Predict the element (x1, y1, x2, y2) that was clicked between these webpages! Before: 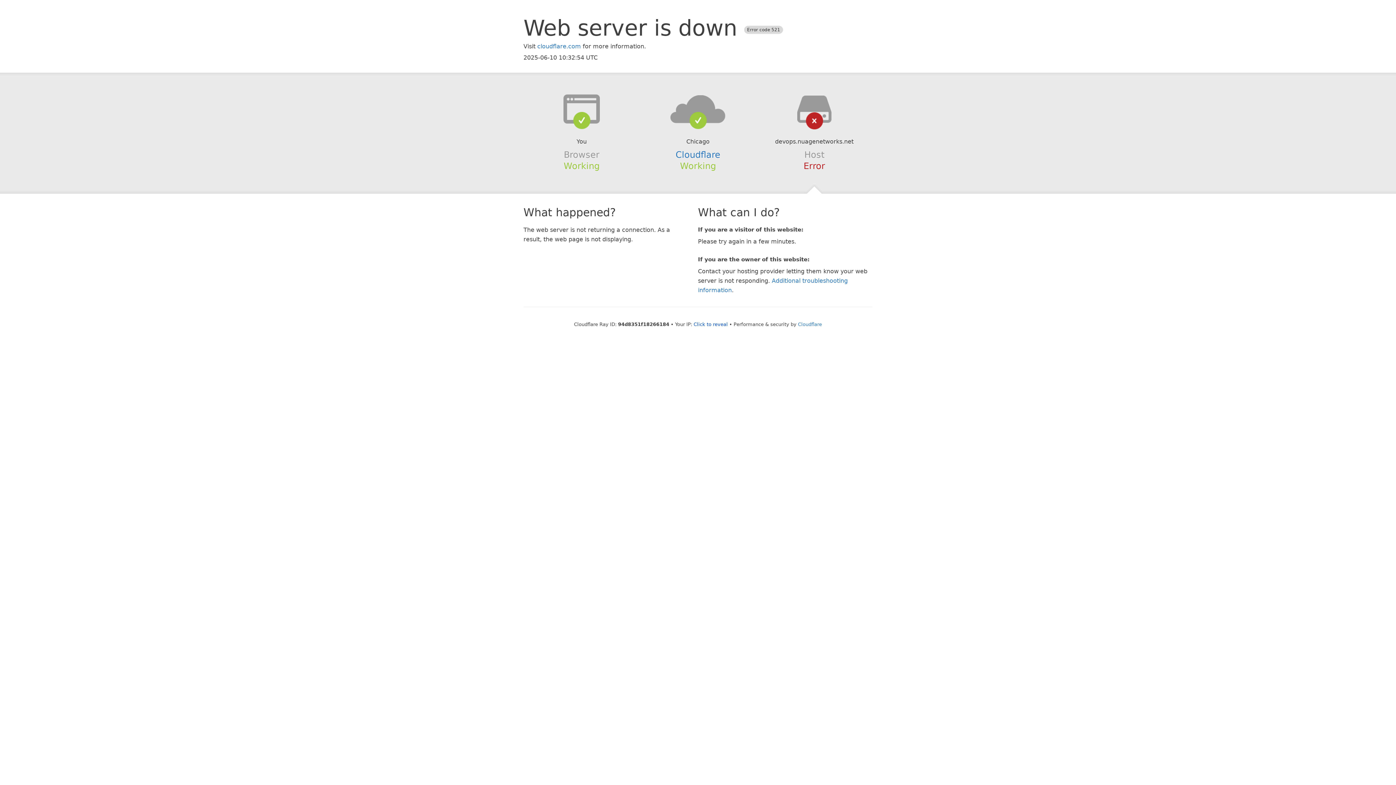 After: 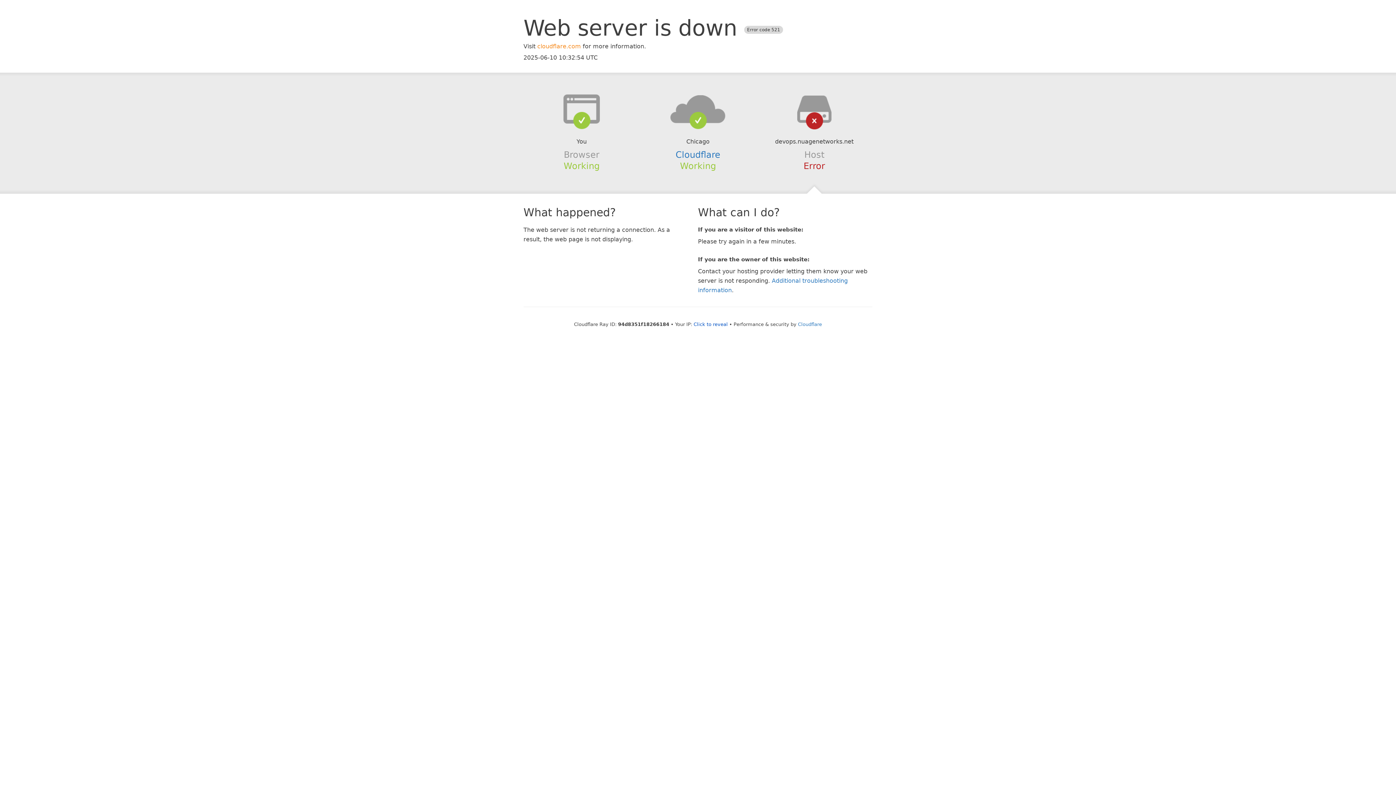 Action: bbox: (537, 42, 581, 49) label: cloudflare.com